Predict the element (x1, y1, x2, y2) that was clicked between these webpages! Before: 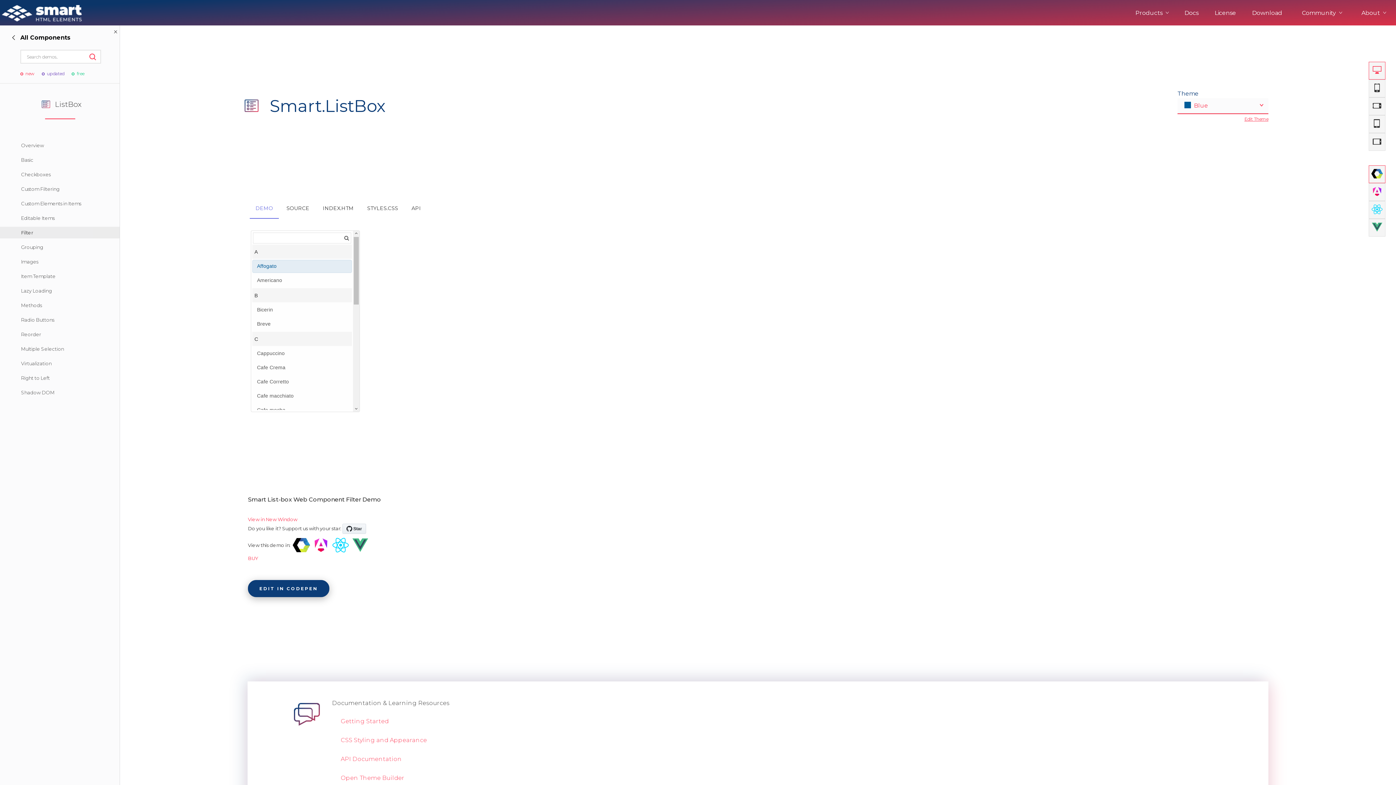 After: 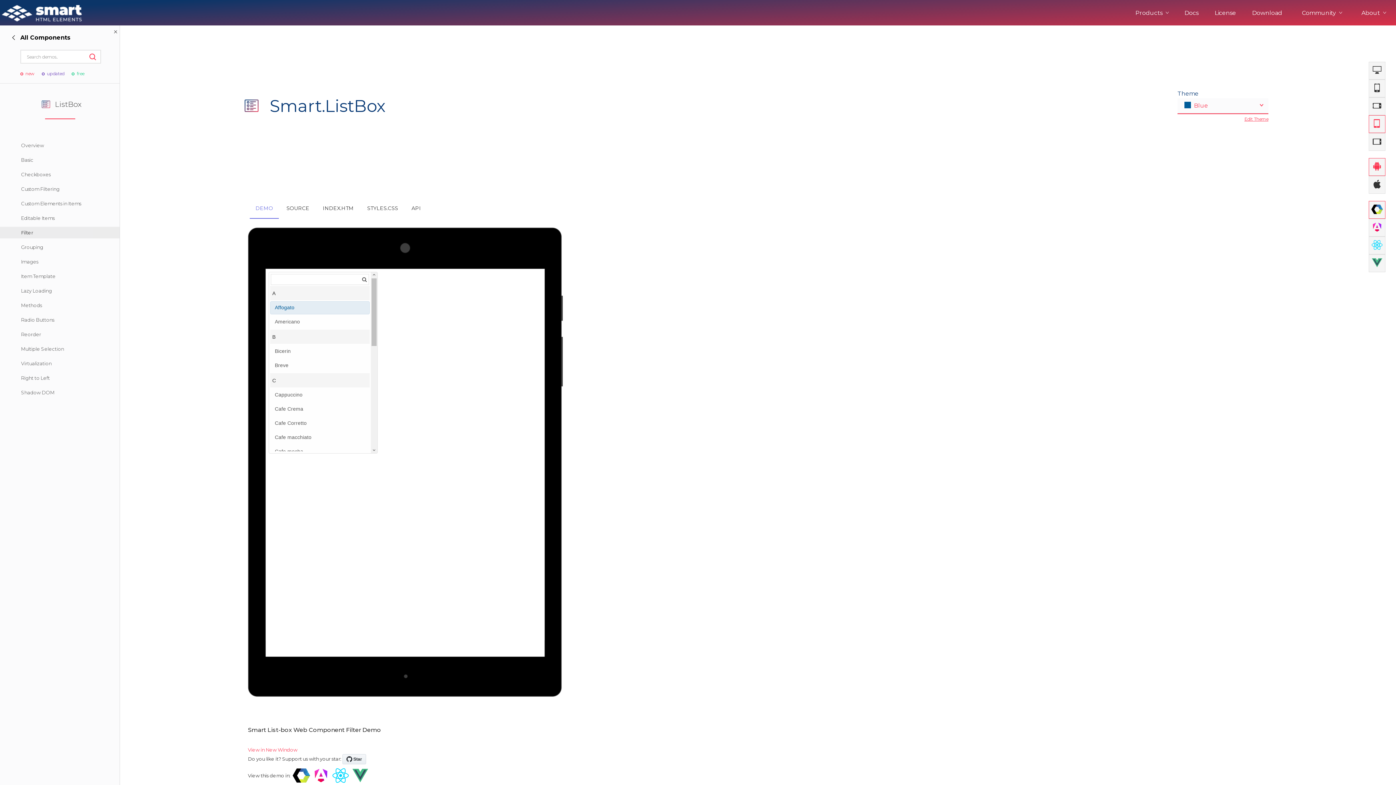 Action: bbox: (1369, 115, 1385, 133)